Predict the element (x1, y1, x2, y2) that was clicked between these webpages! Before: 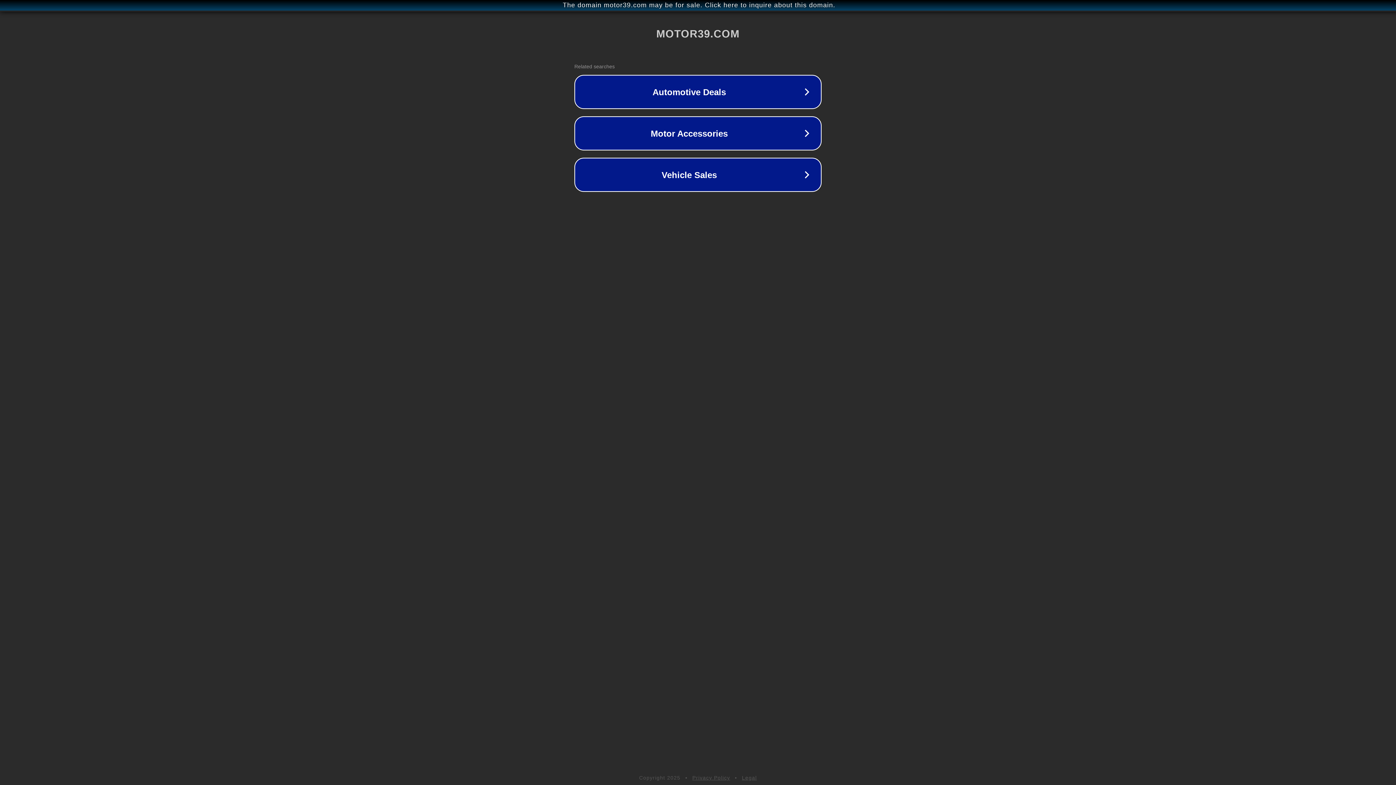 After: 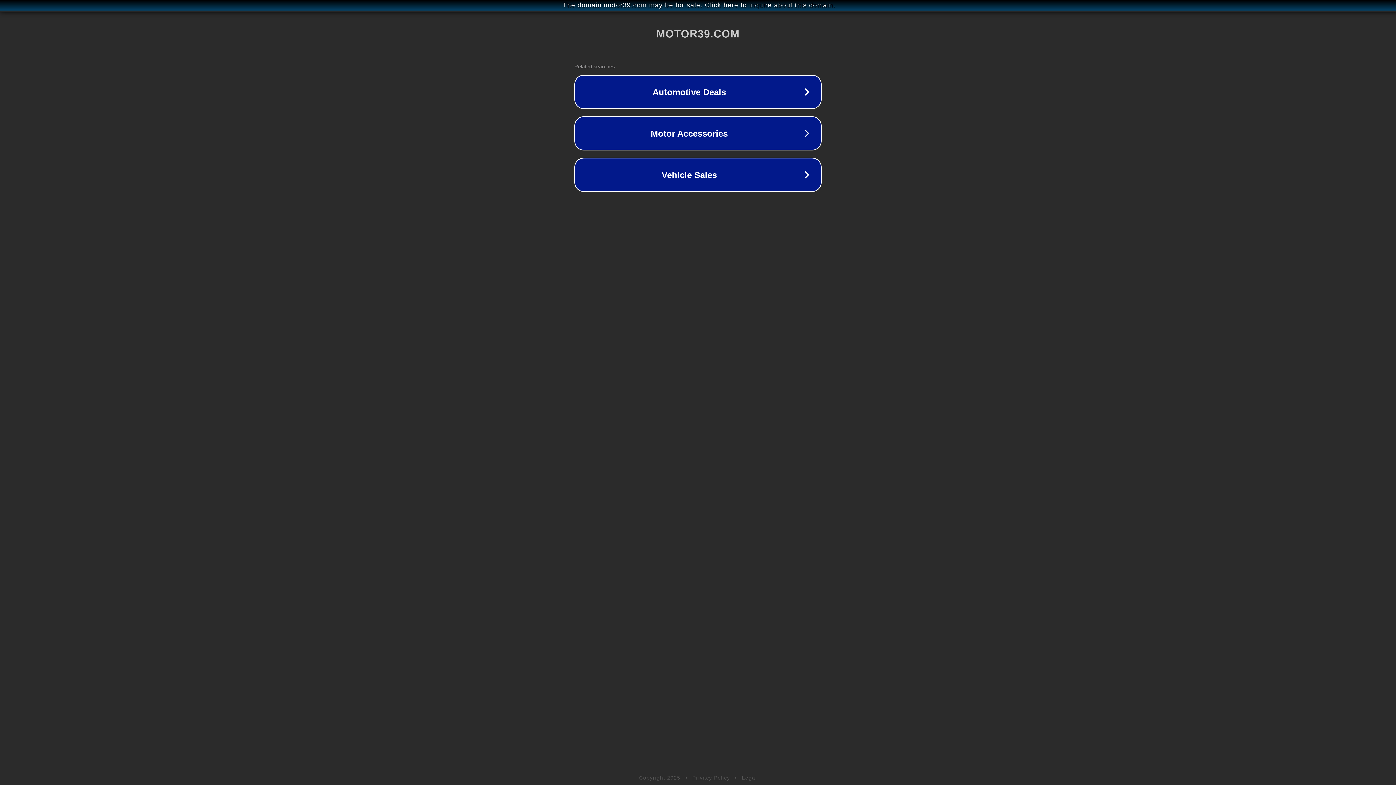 Action: label: Privacy Policy bbox: (692, 775, 730, 781)